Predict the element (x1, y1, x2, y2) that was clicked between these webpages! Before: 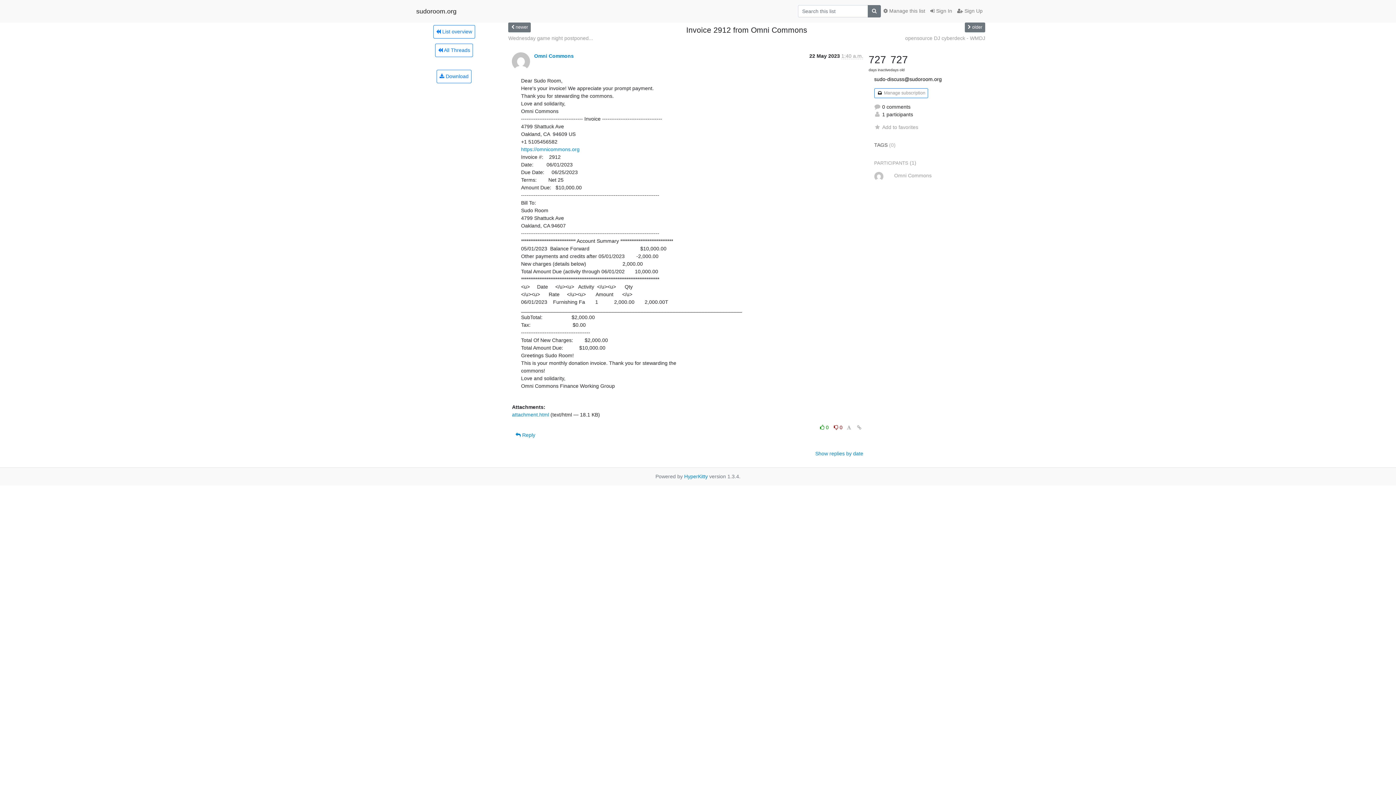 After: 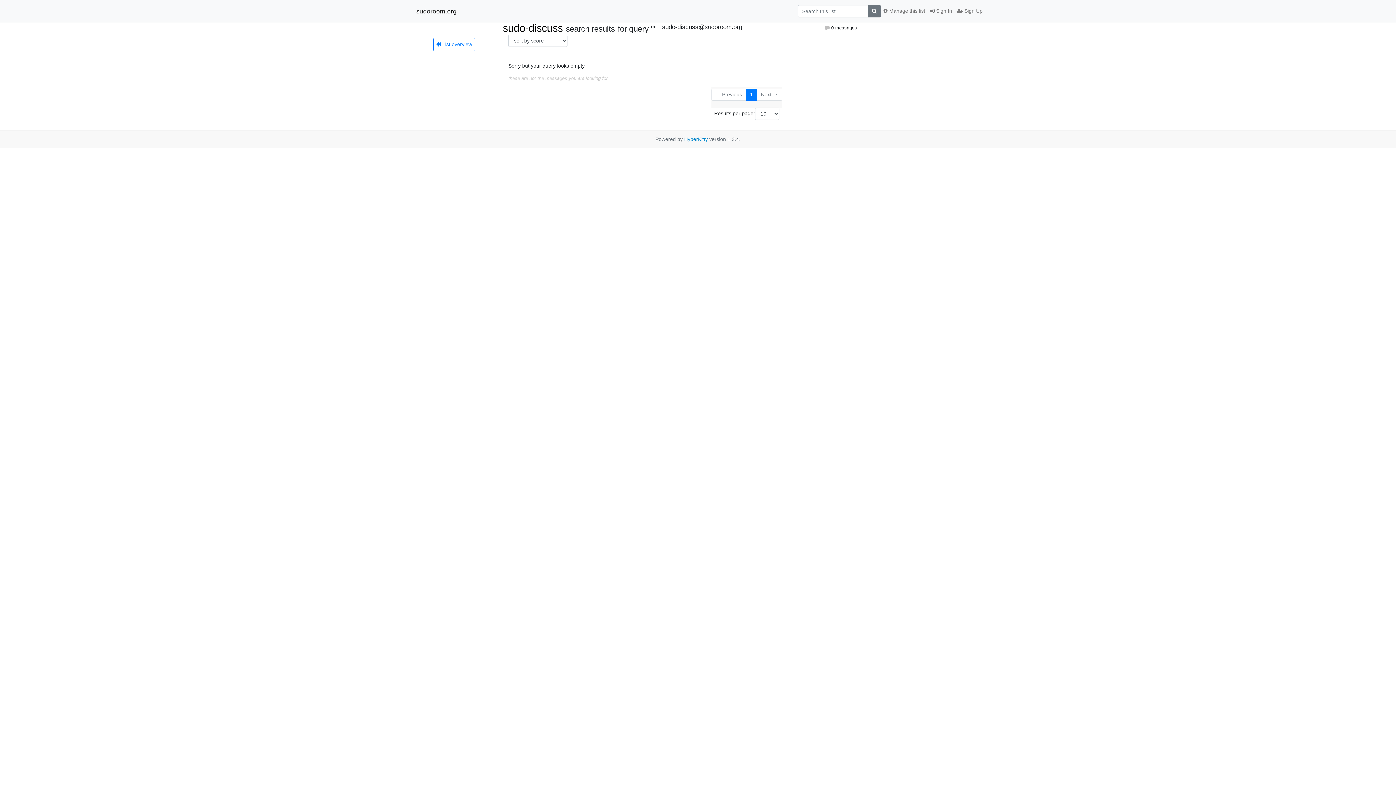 Action: bbox: (868, 5, 881, 17)